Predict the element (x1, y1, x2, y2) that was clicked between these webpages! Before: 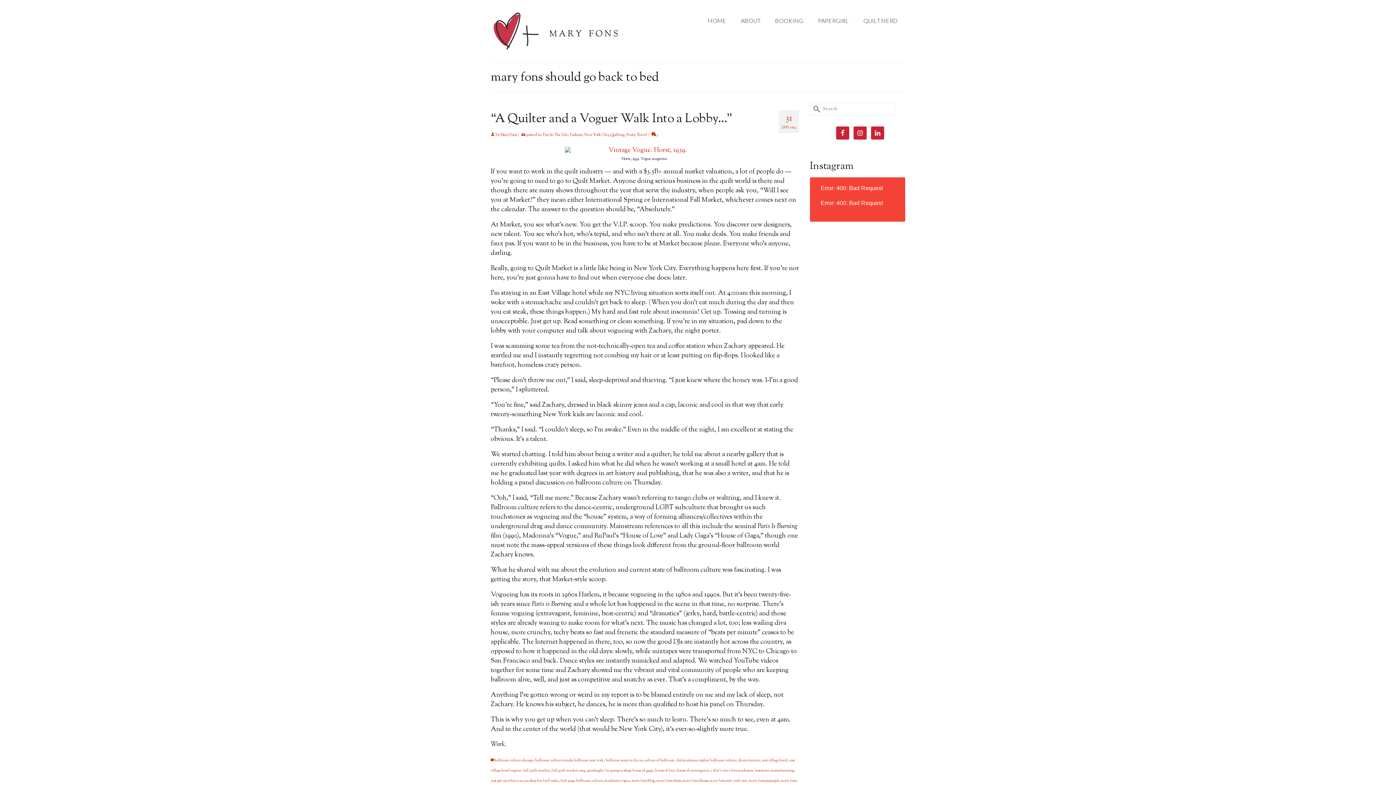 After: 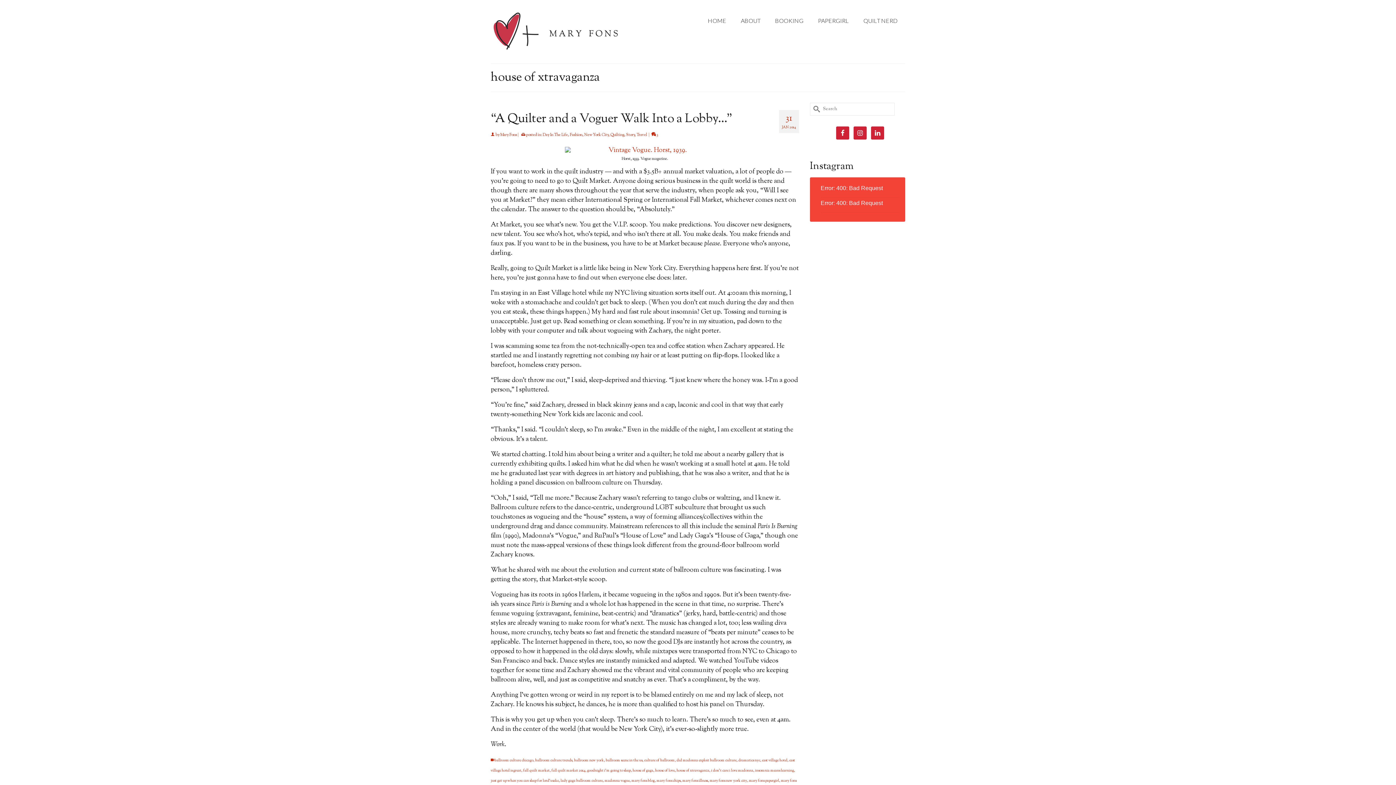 Action: bbox: (676, 768, 709, 773) label: house of xtravaganza